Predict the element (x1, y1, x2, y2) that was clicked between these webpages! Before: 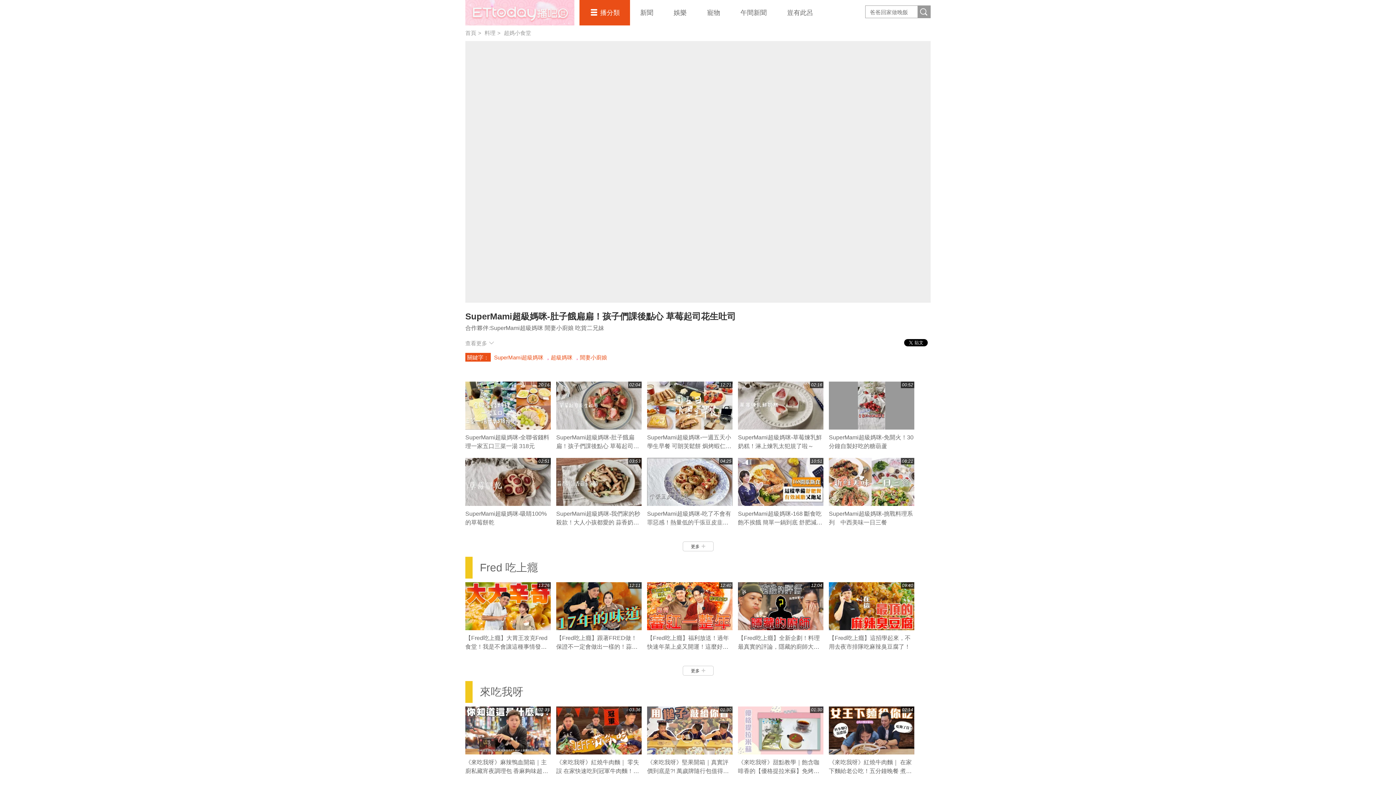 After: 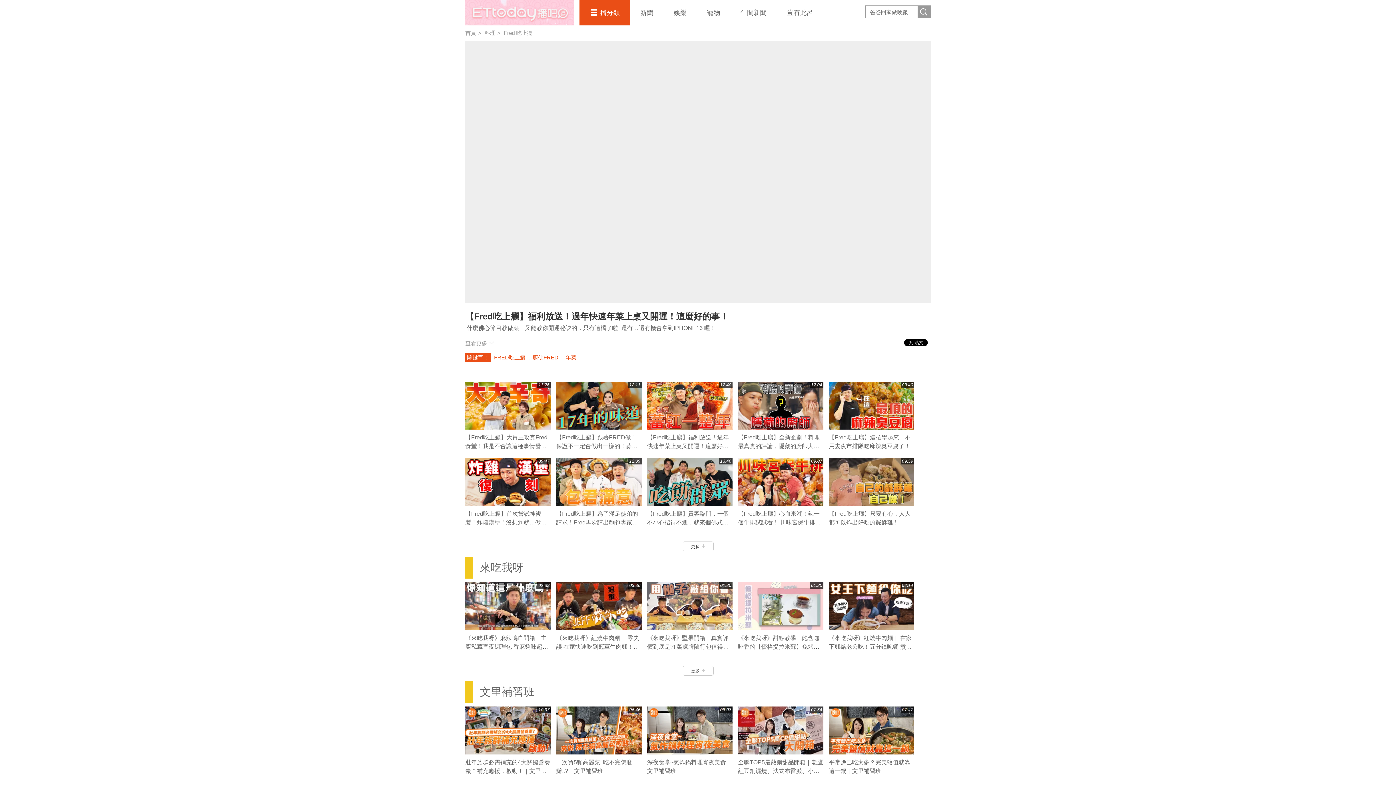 Action: label: 【Fred吃上癮】福利放送！過年快速年菜上桌又開運！這麼好的事！ bbox: (647, 635, 729, 658)